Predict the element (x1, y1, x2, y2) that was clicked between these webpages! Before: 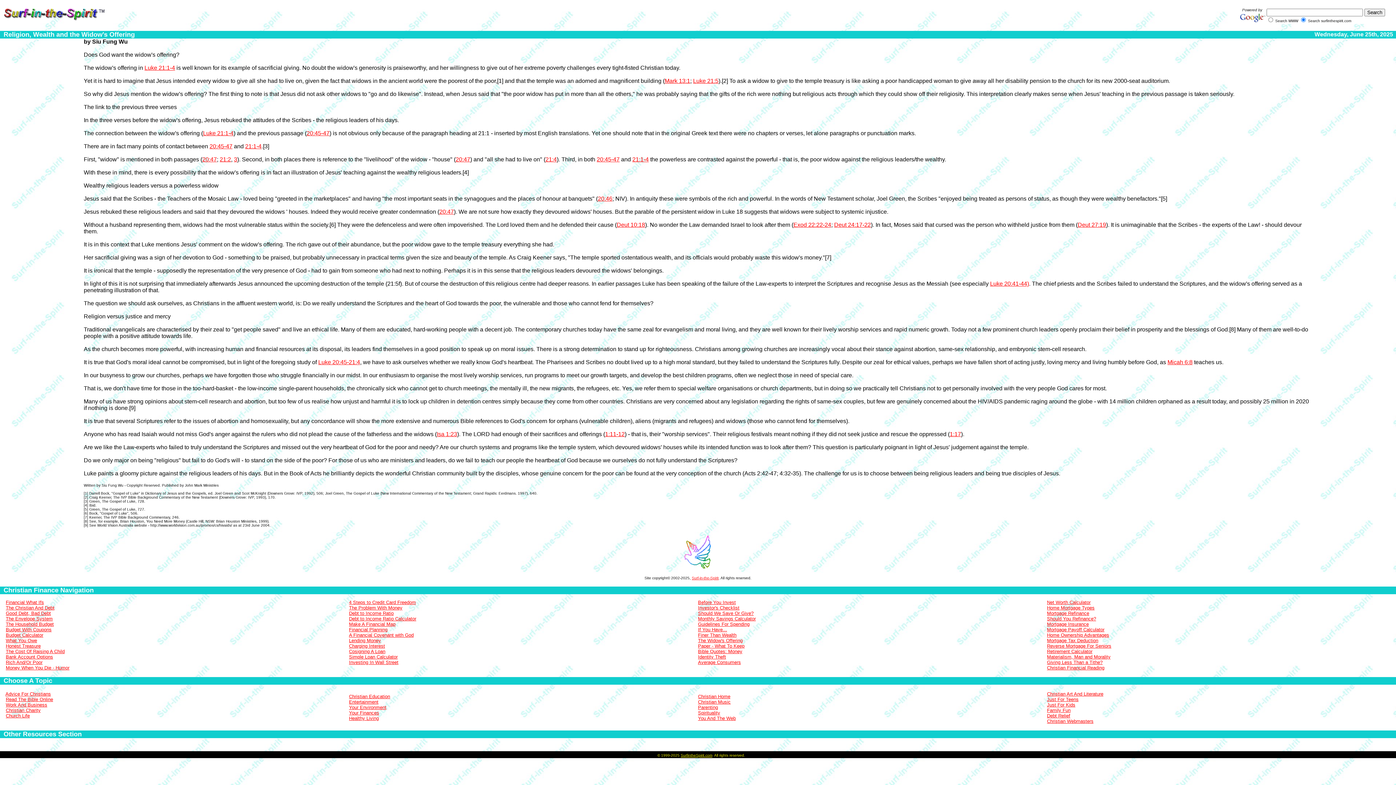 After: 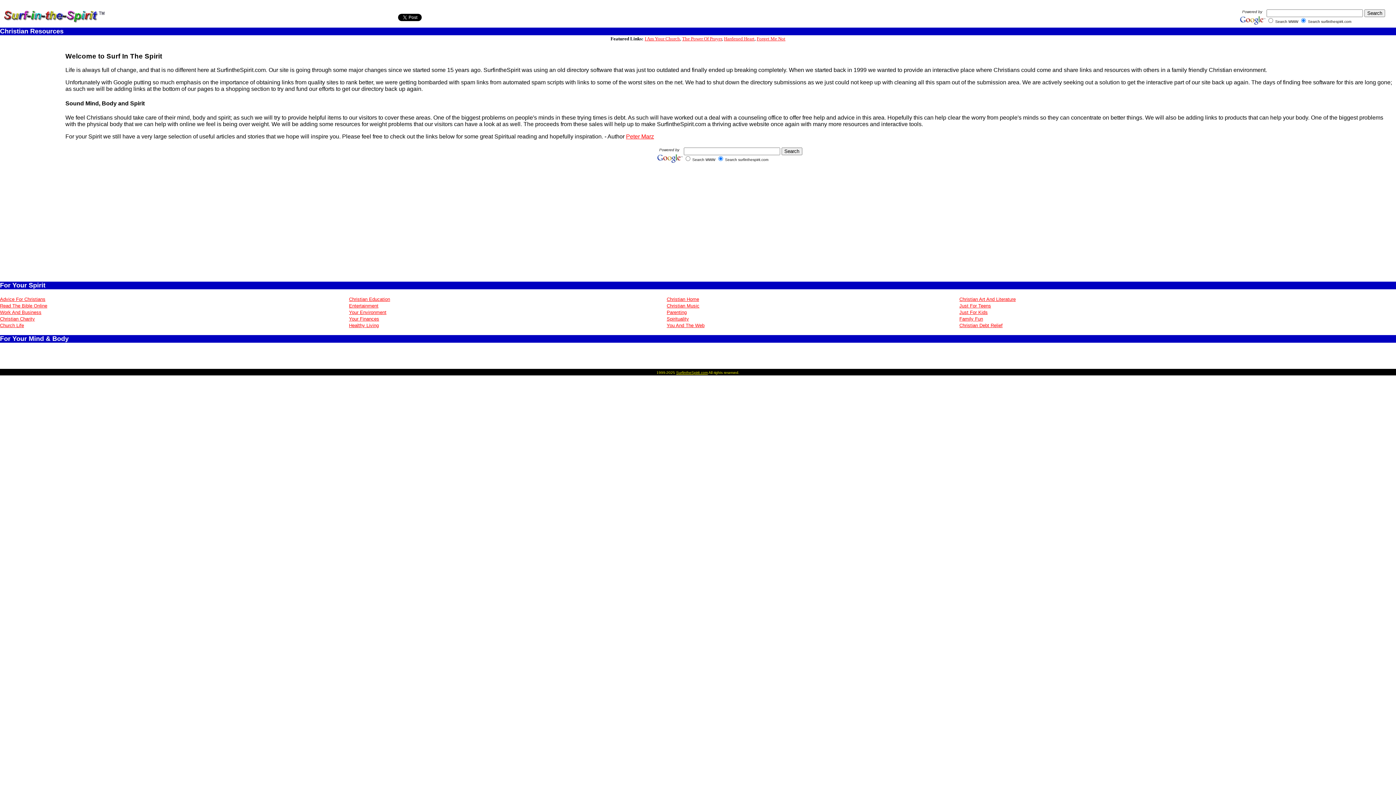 Action: bbox: (680, 753, 712, 757) label: SurfintheSpirit.com